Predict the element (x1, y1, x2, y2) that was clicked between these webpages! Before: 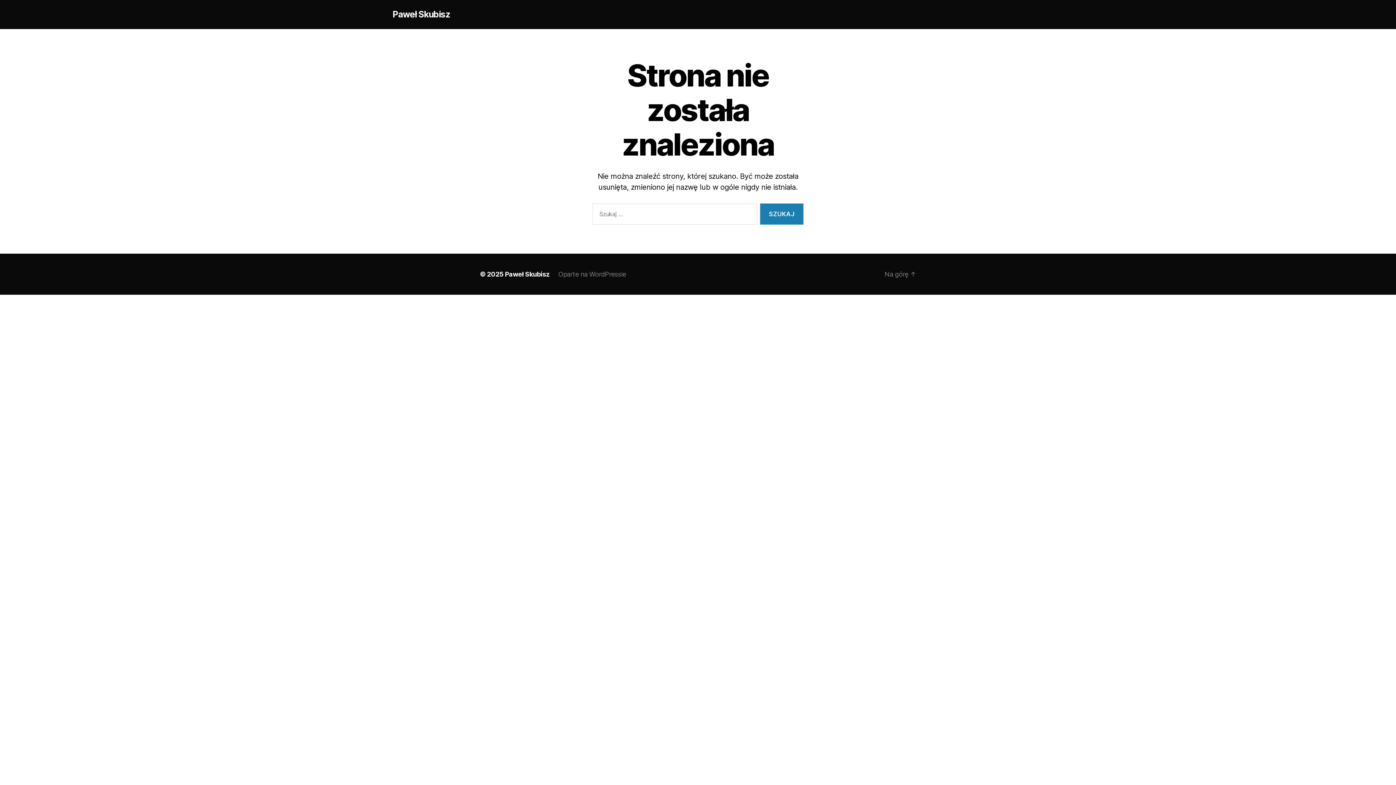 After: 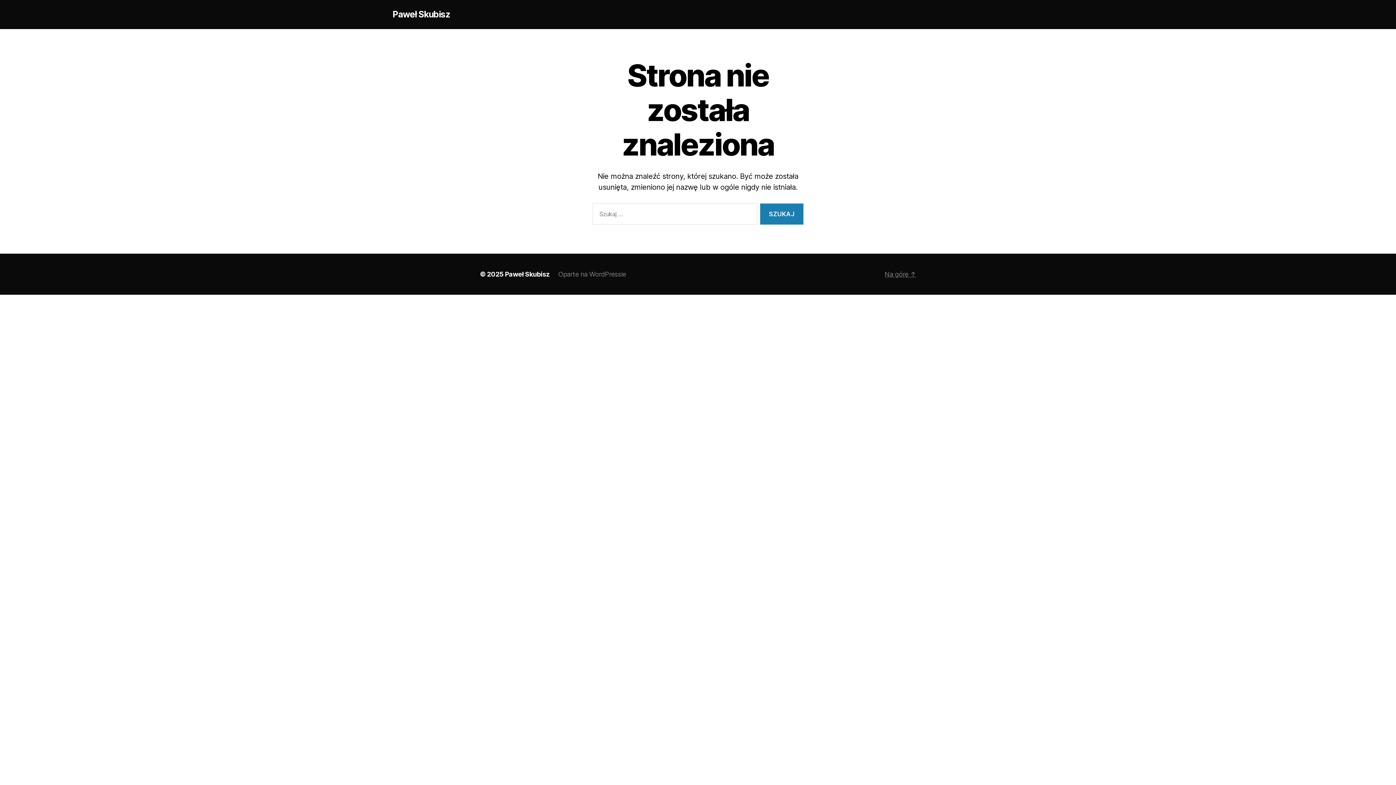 Action: bbox: (884, 270, 916, 278) label: Na górę ↑